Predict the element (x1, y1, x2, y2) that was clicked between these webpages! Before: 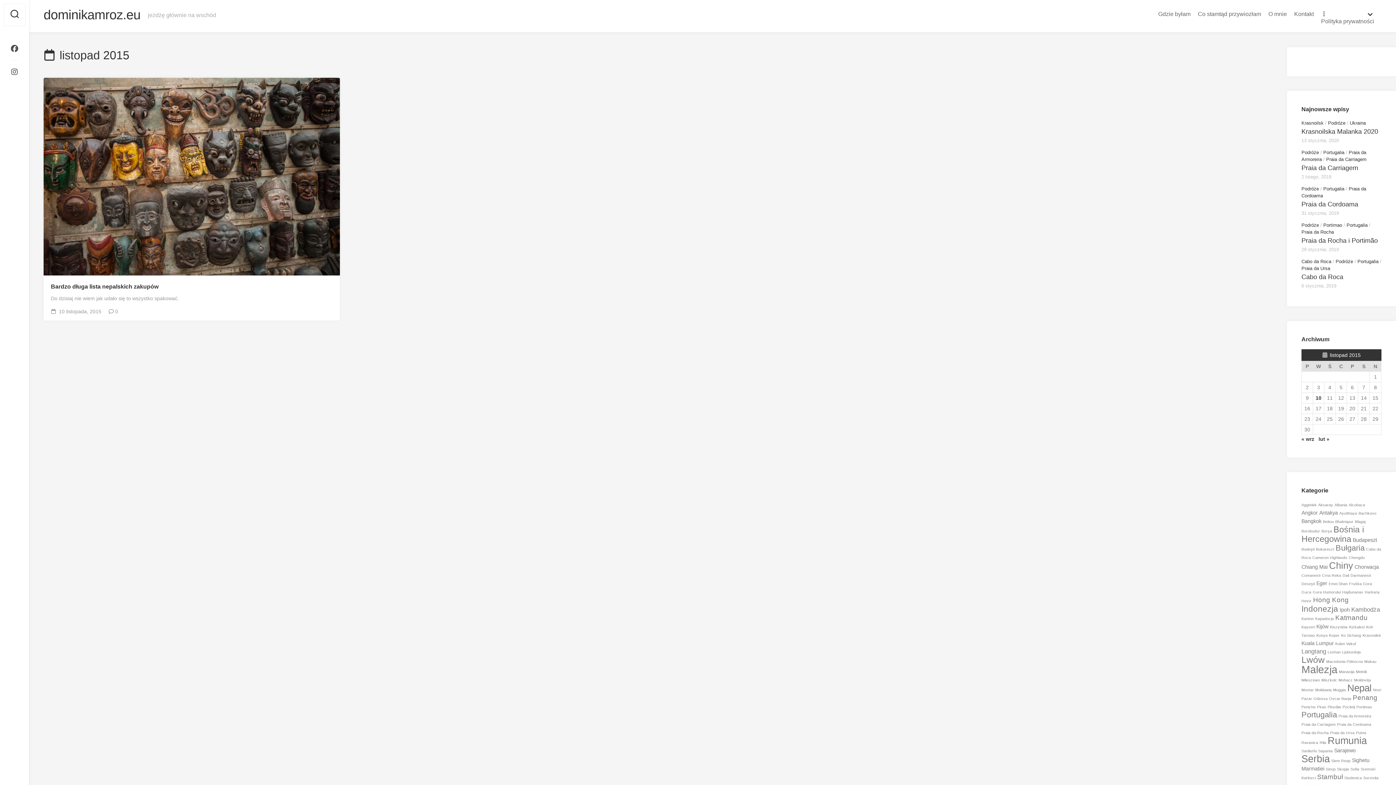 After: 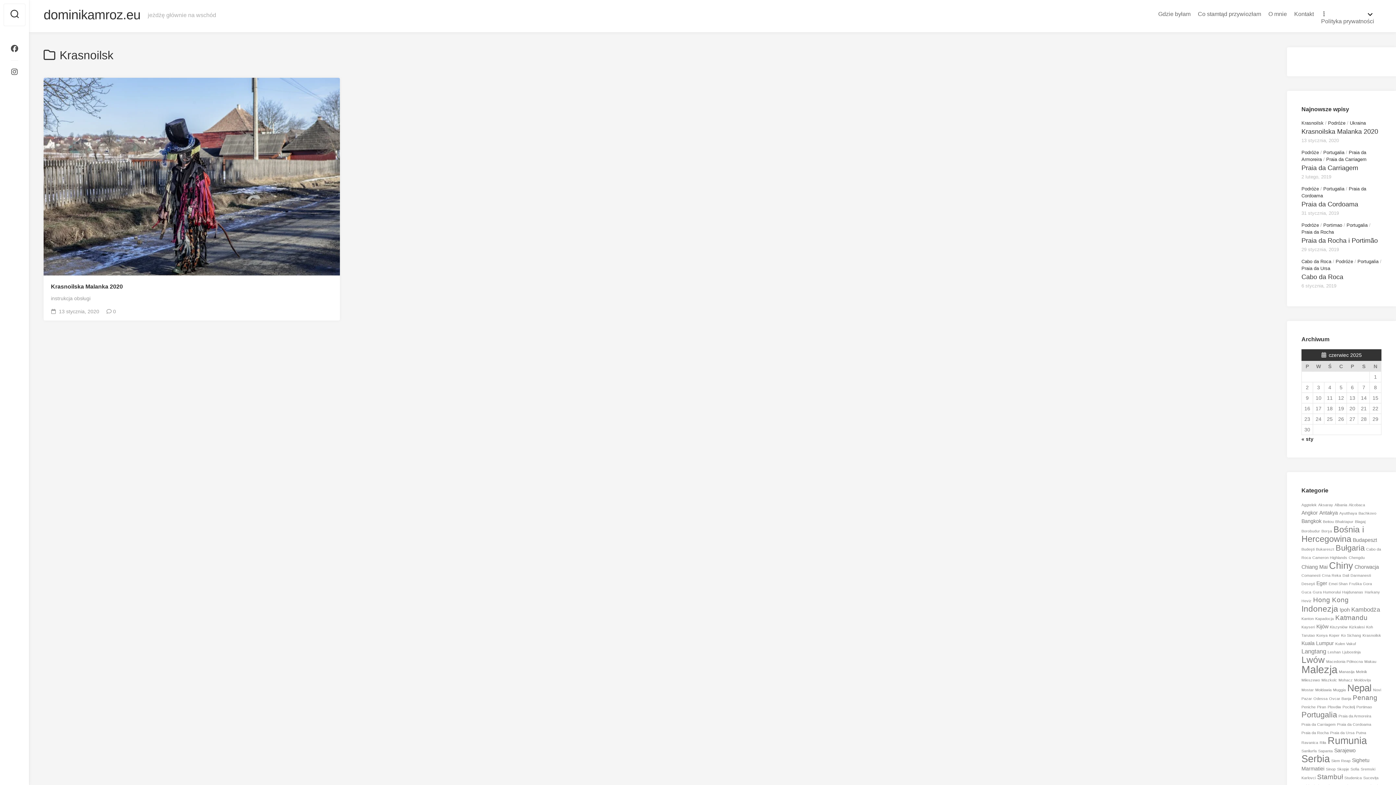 Action: bbox: (1362, 633, 1381, 637) label: Krasnoilsk (1 element)